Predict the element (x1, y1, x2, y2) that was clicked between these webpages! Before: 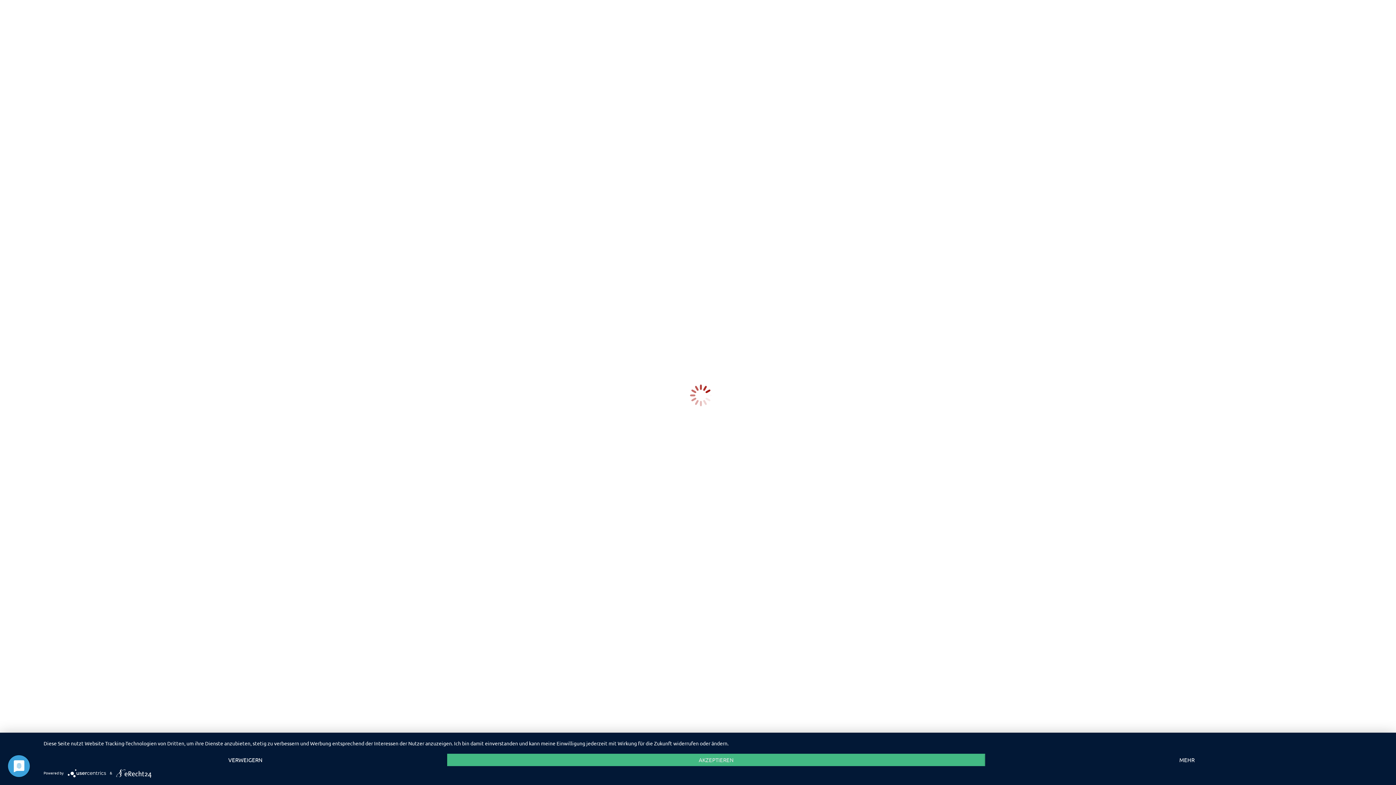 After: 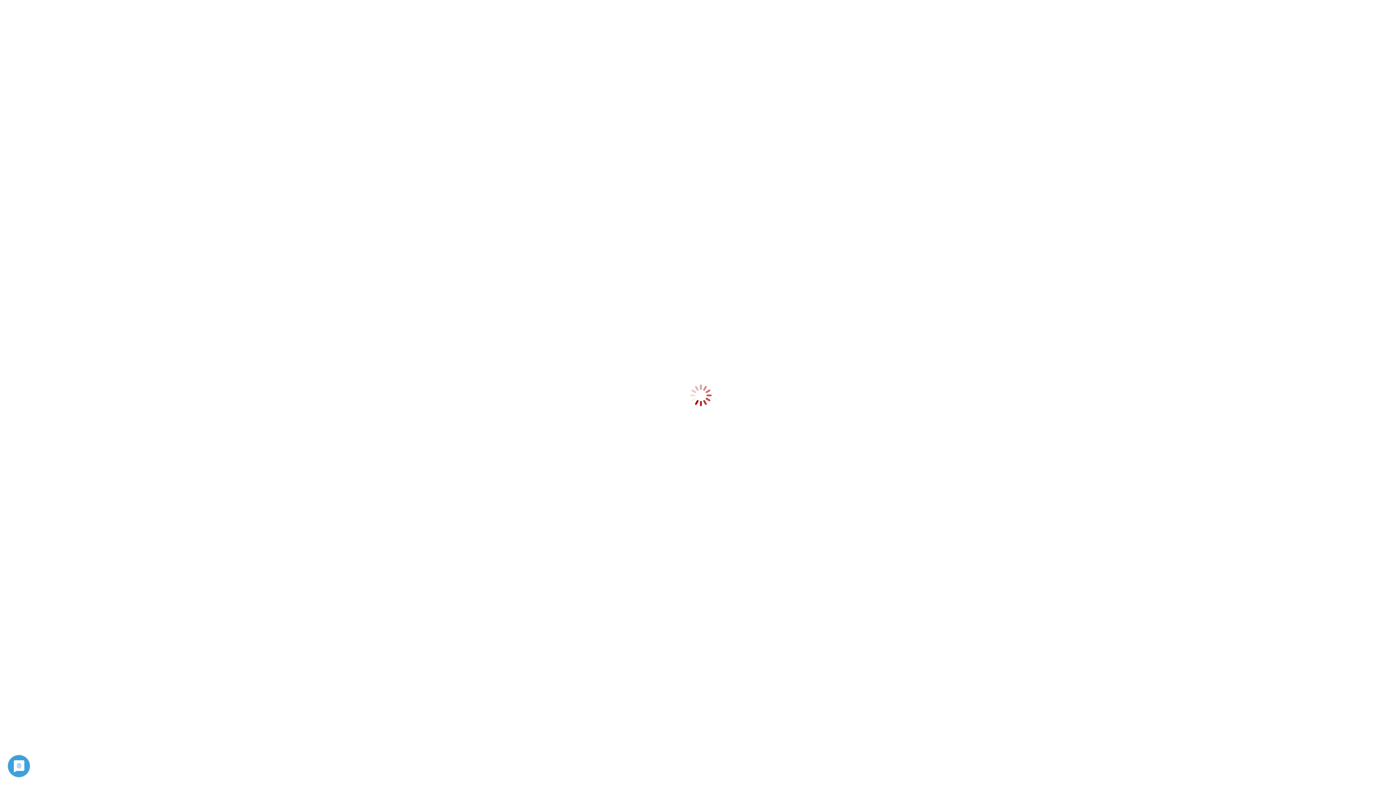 Action: bbox: (447, 754, 985, 766) label: AKZEPTIEREN